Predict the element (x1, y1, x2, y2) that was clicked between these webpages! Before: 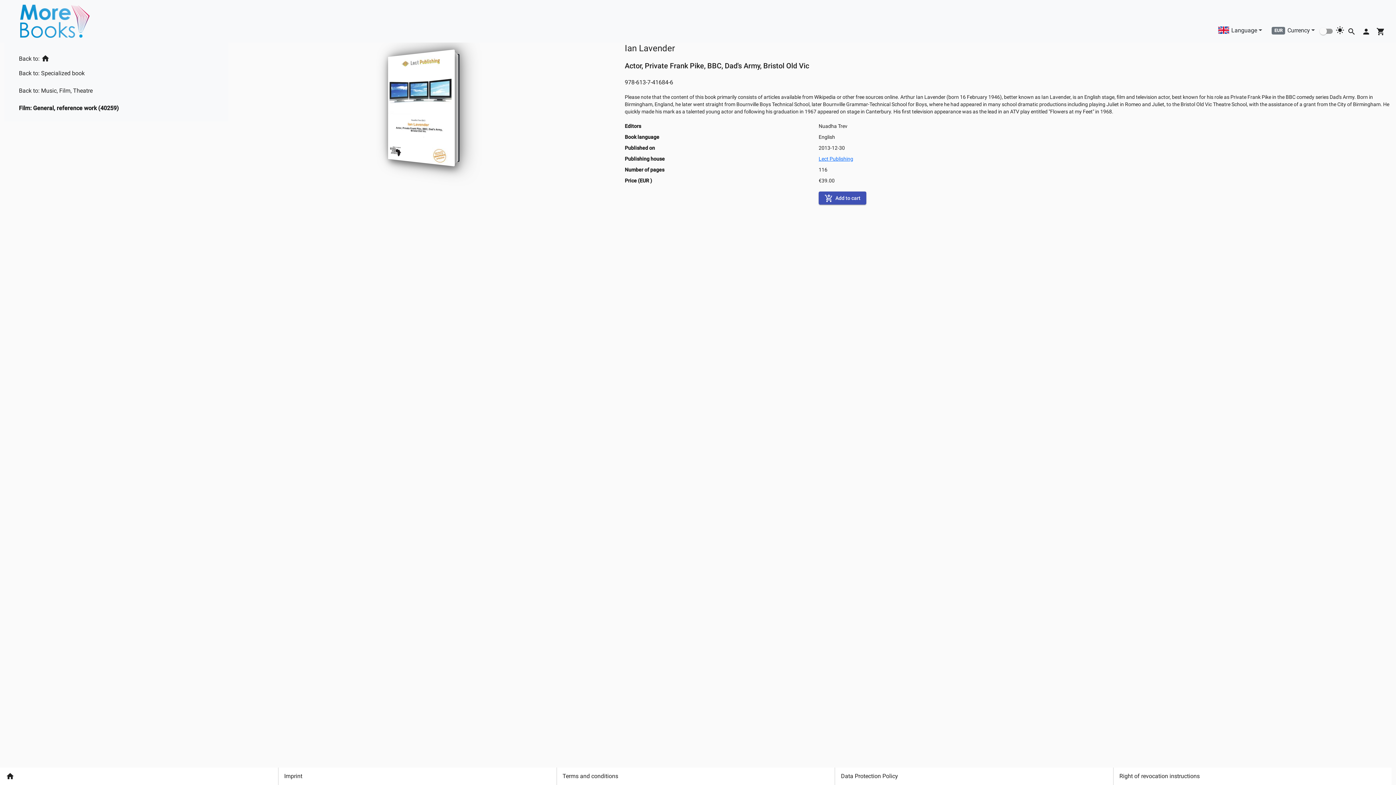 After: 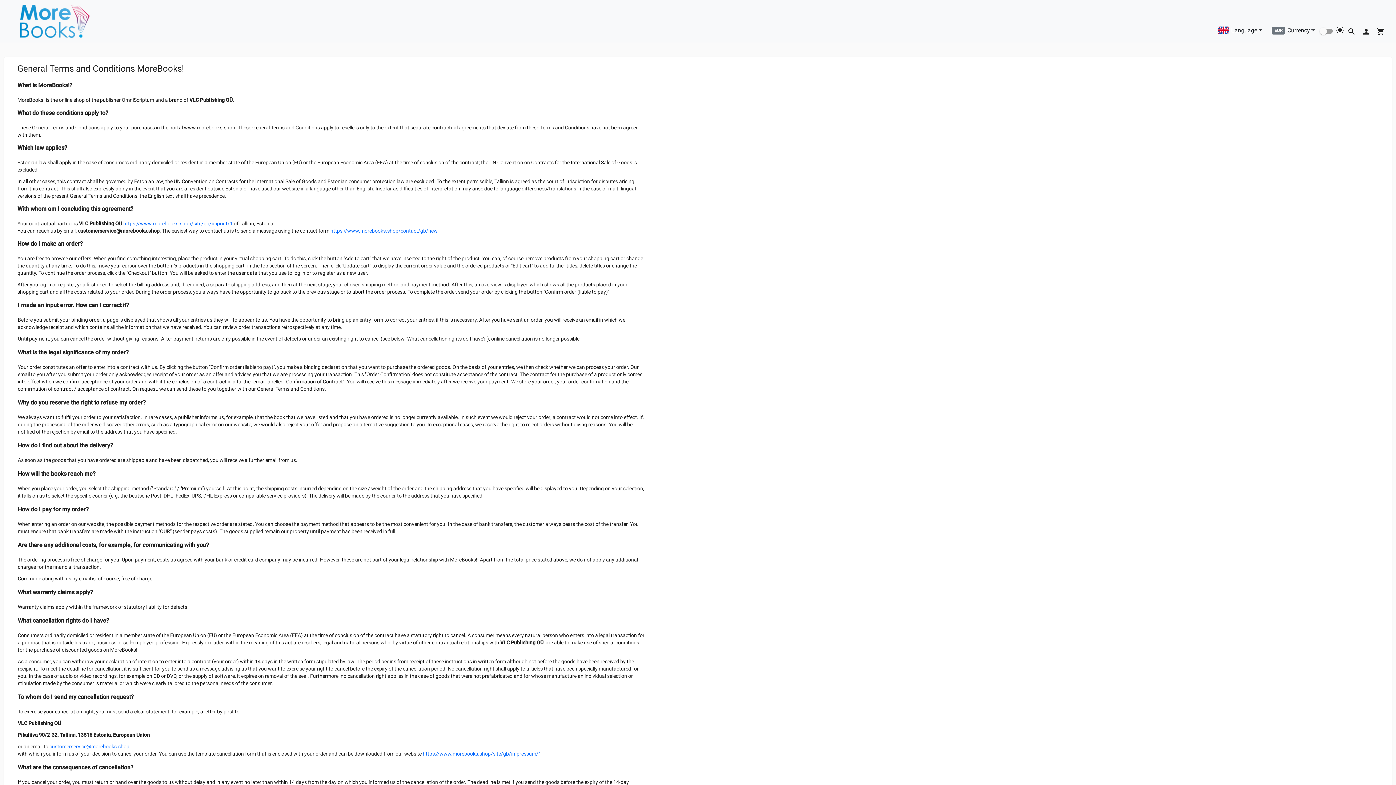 Action: label: Terms and conditions bbox: (556, 768, 835, 785)